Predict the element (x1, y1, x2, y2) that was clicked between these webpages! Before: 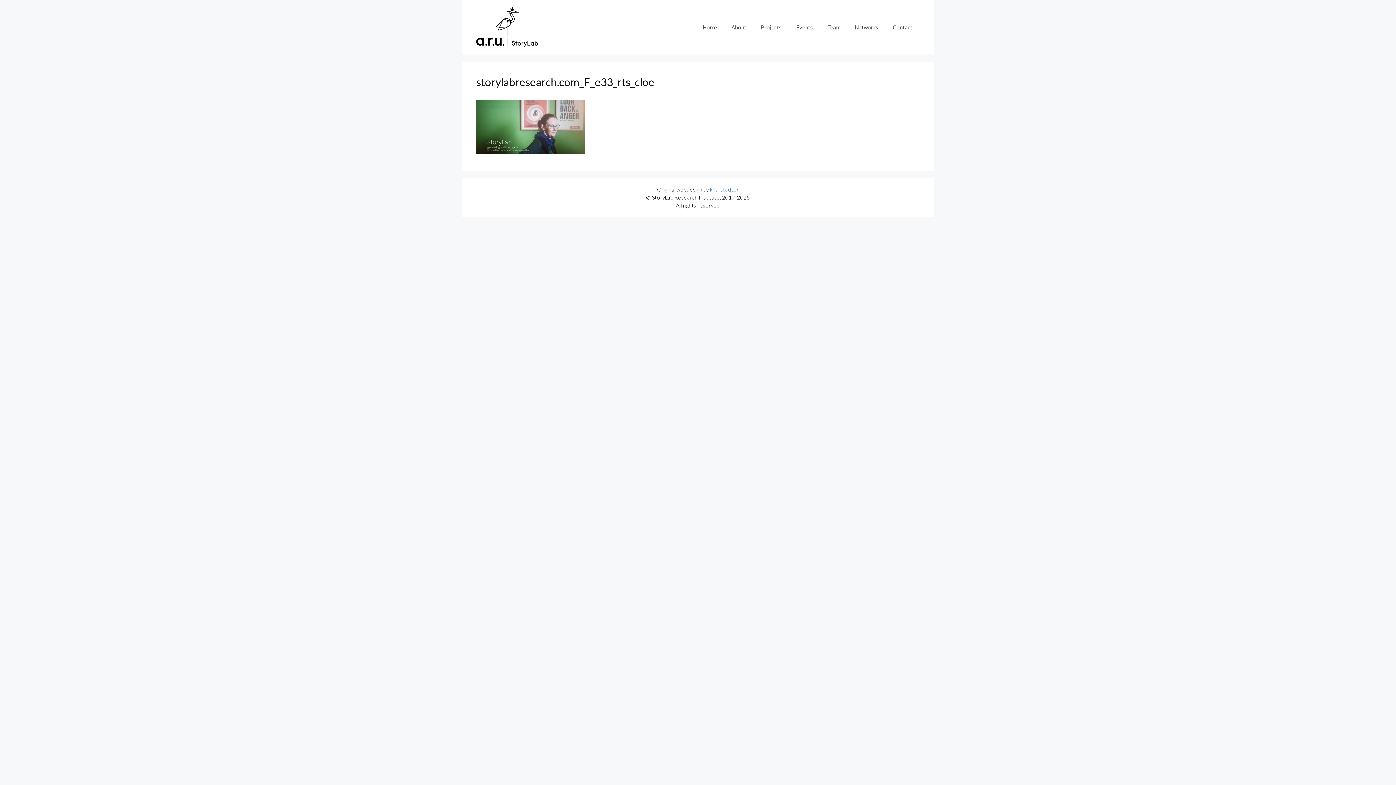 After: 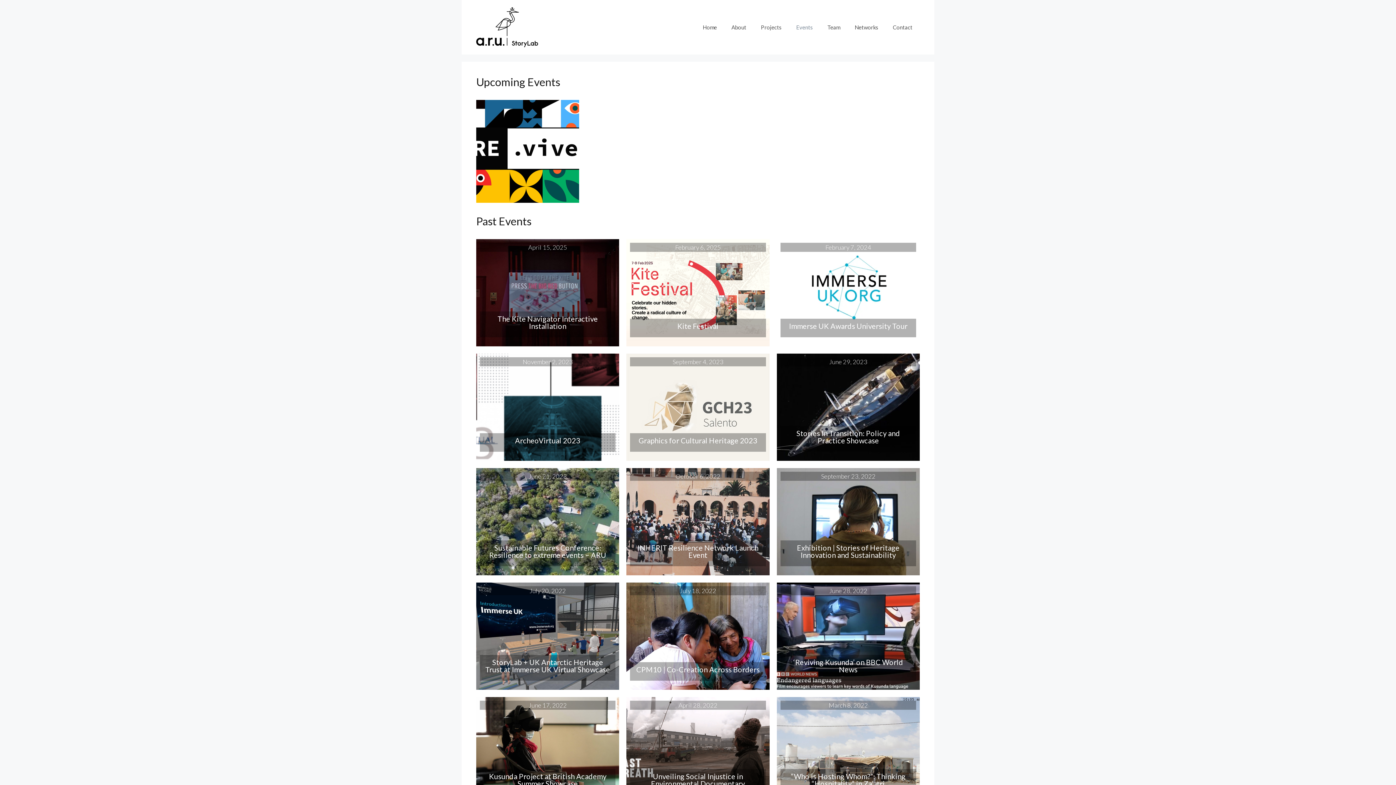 Action: bbox: (789, 16, 820, 38) label: Events